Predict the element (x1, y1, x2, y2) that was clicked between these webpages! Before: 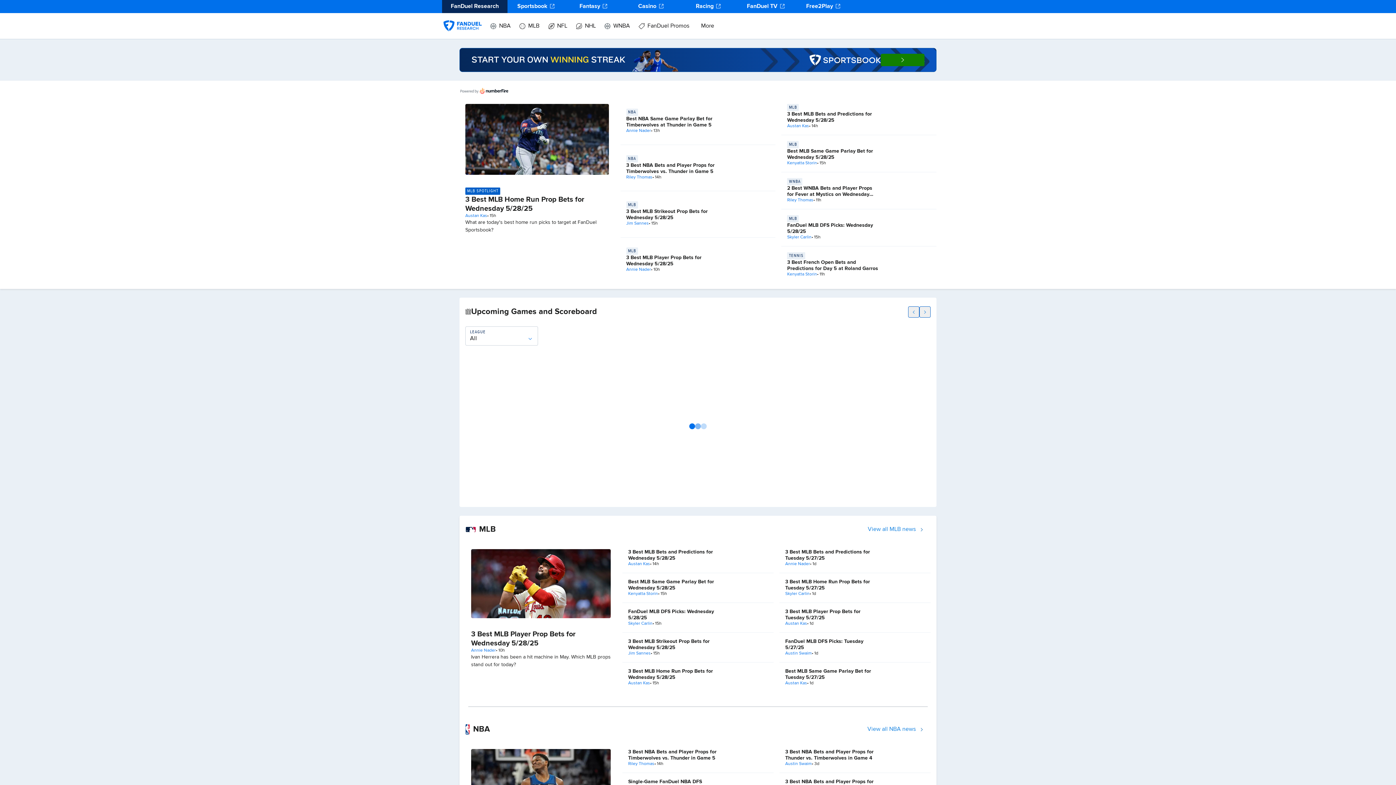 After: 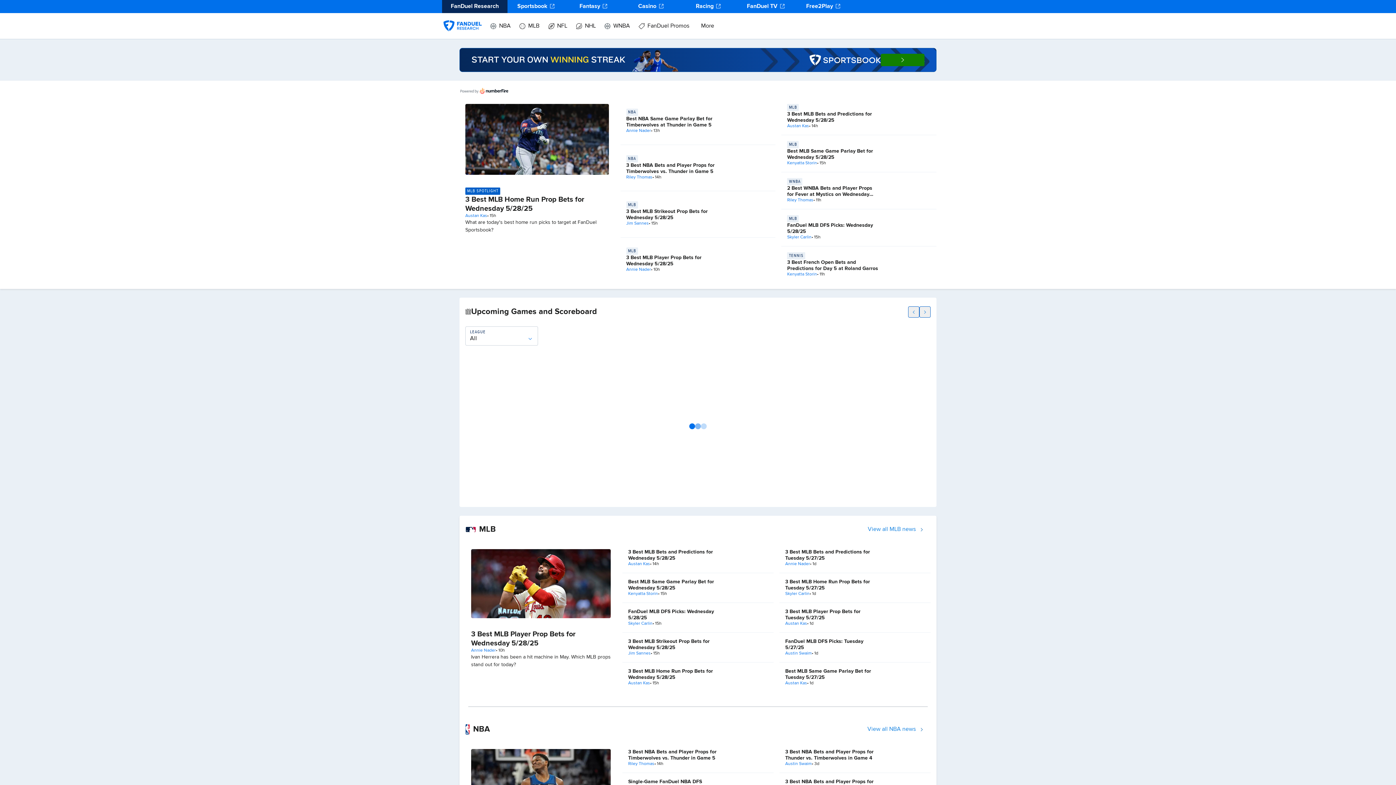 Action: label: Fantasy bbox: (565, 0, 622, 13)